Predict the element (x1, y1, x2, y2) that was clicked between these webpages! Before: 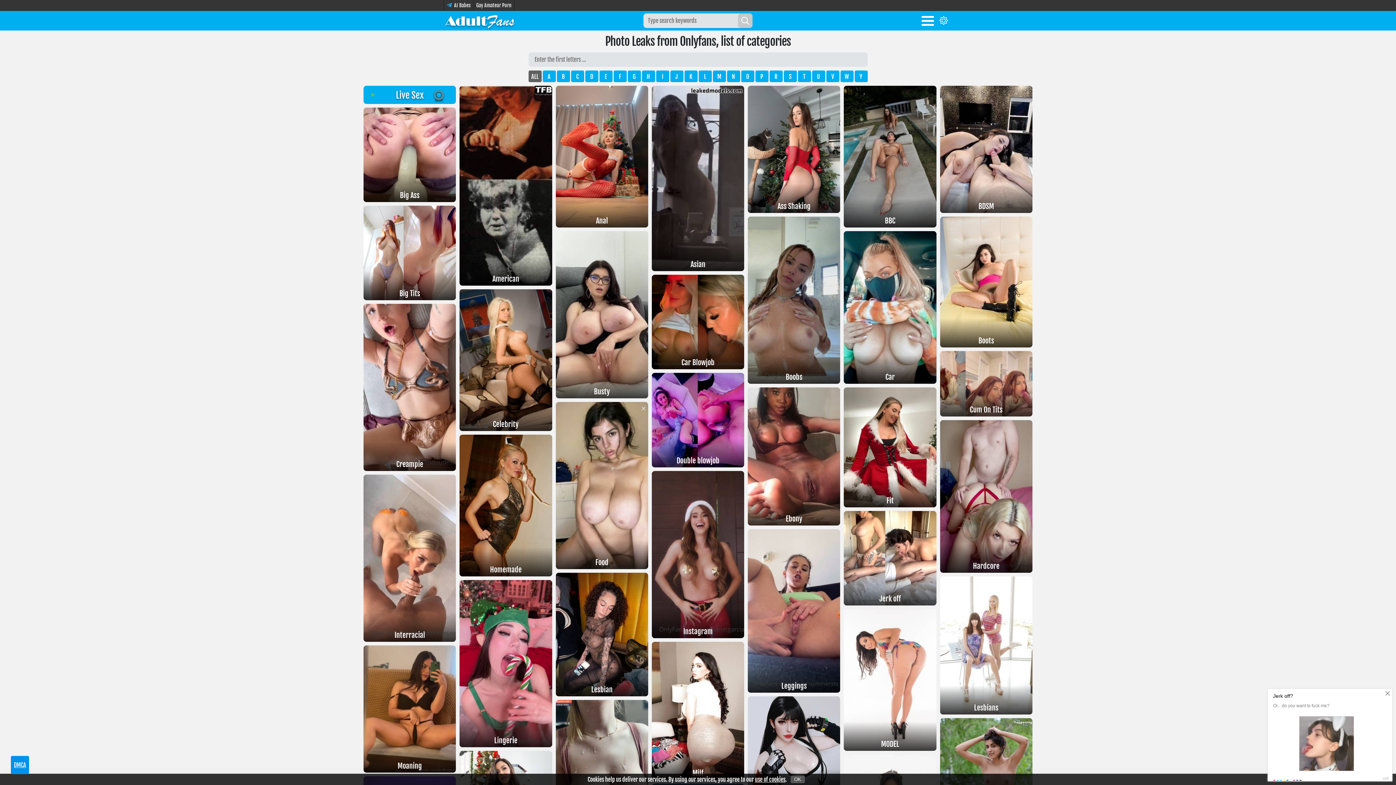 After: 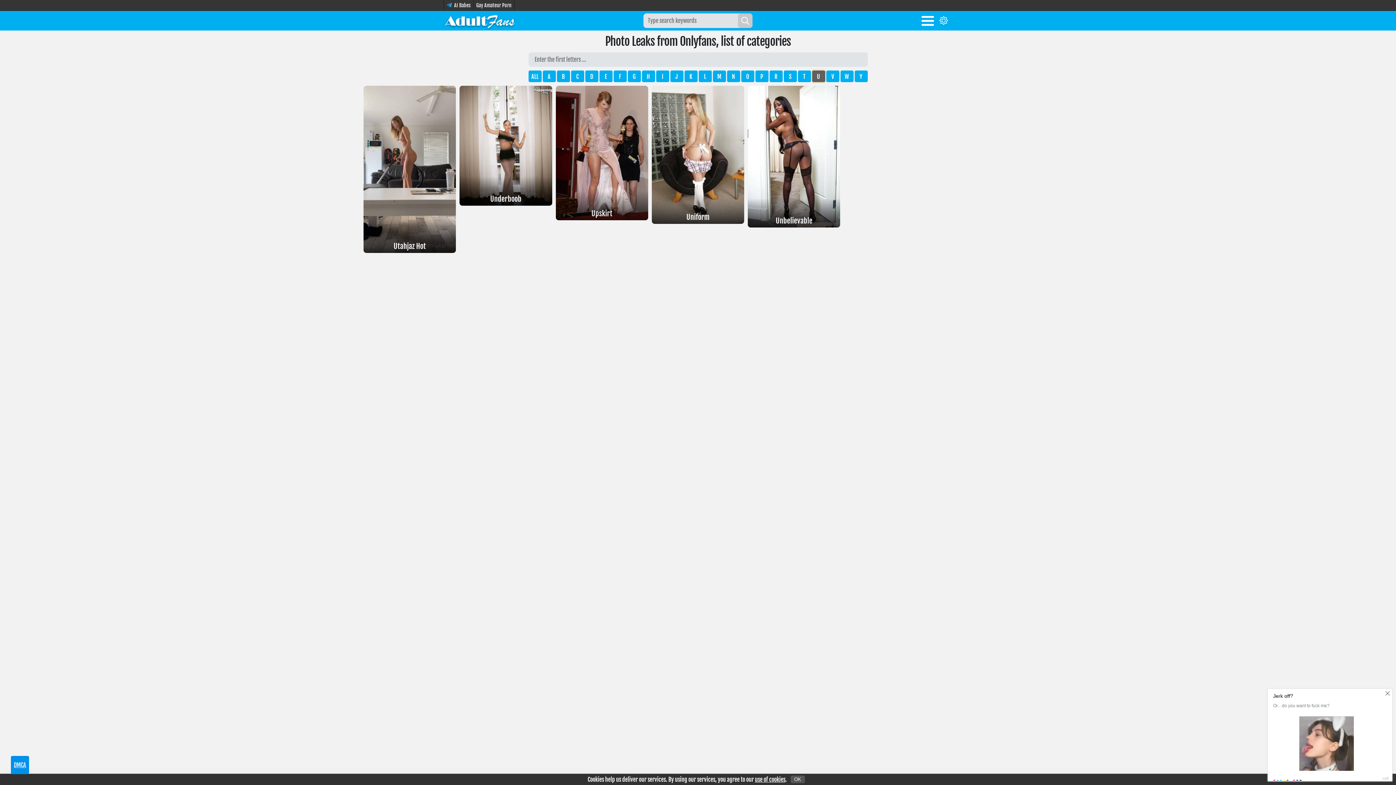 Action: label: U bbox: (812, 70, 825, 82)